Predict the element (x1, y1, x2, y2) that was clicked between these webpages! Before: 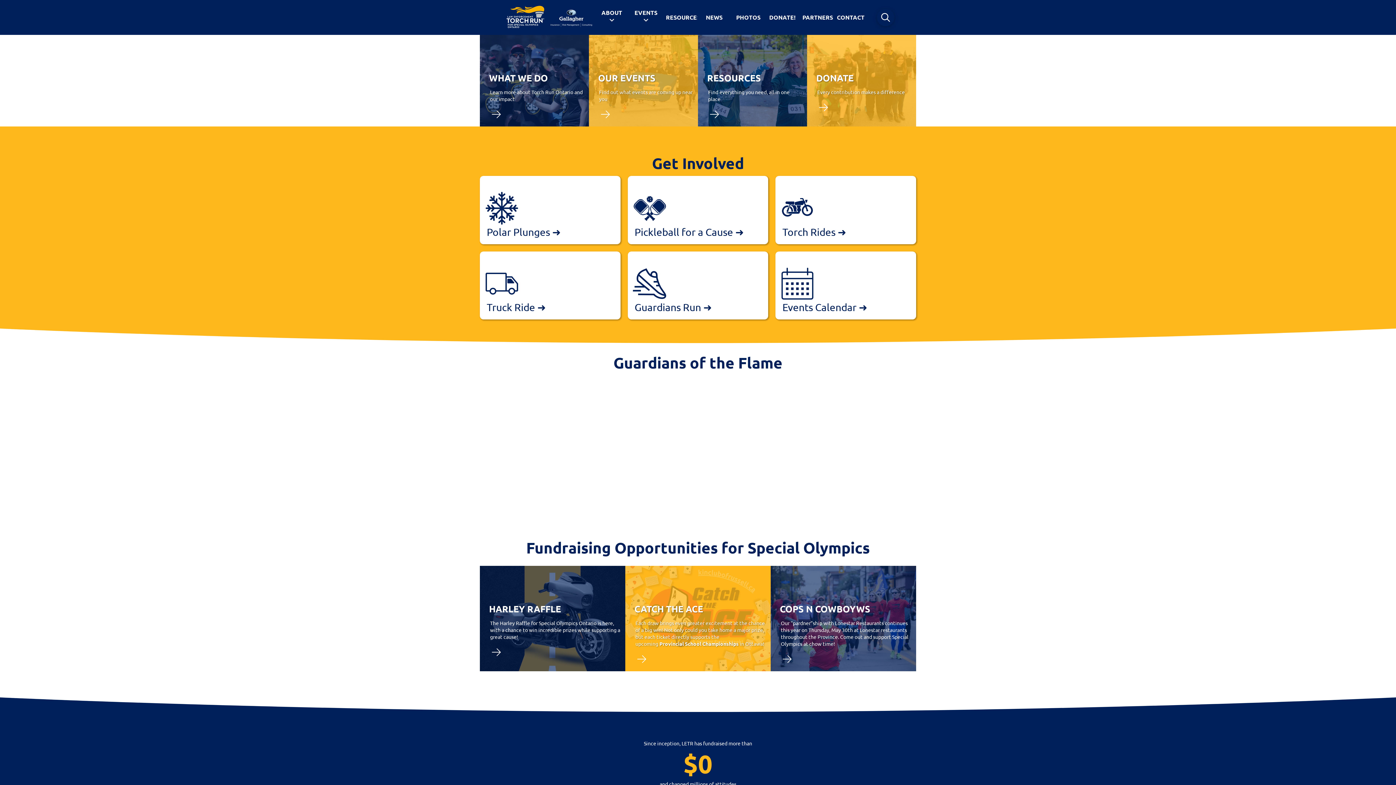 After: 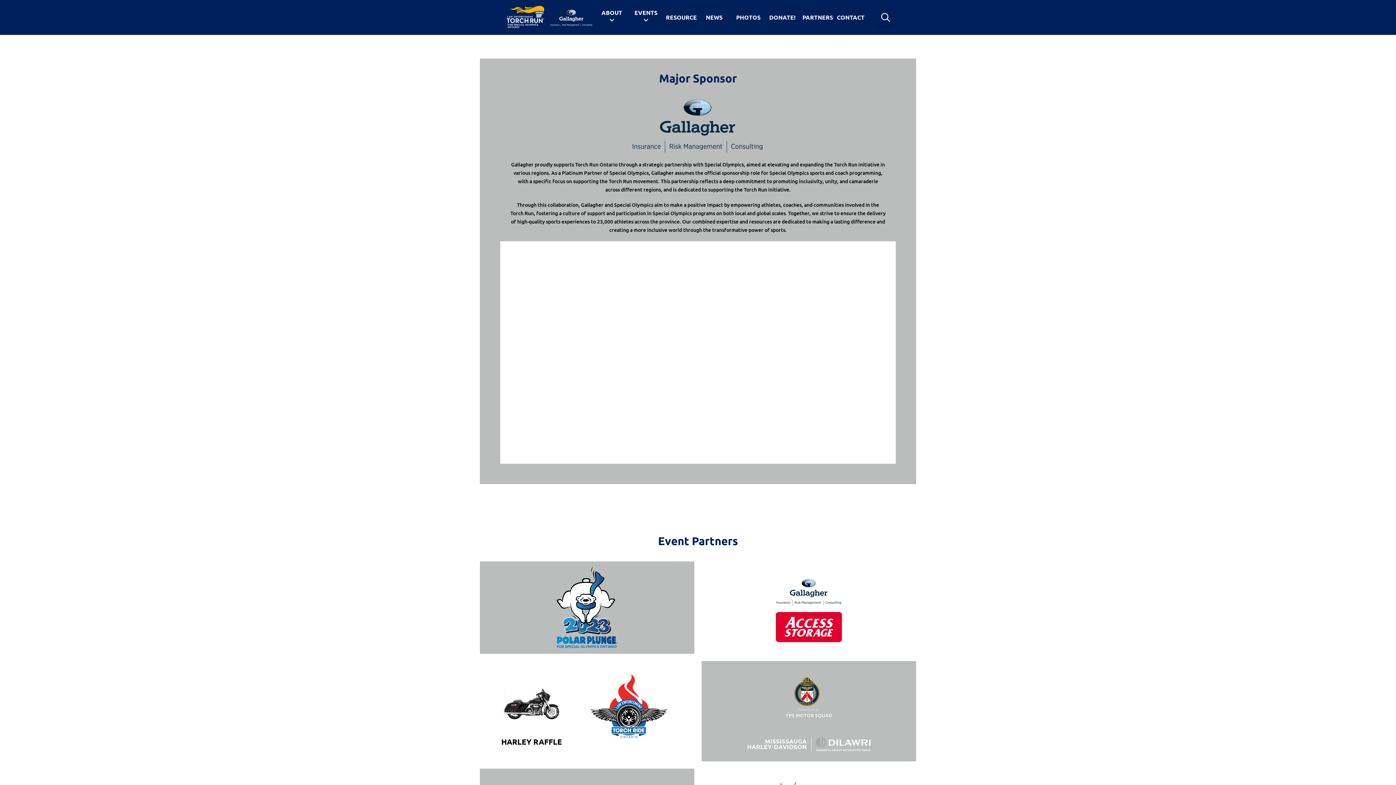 Action: label: PARTNERS bbox: (799, 13, 833, 21)